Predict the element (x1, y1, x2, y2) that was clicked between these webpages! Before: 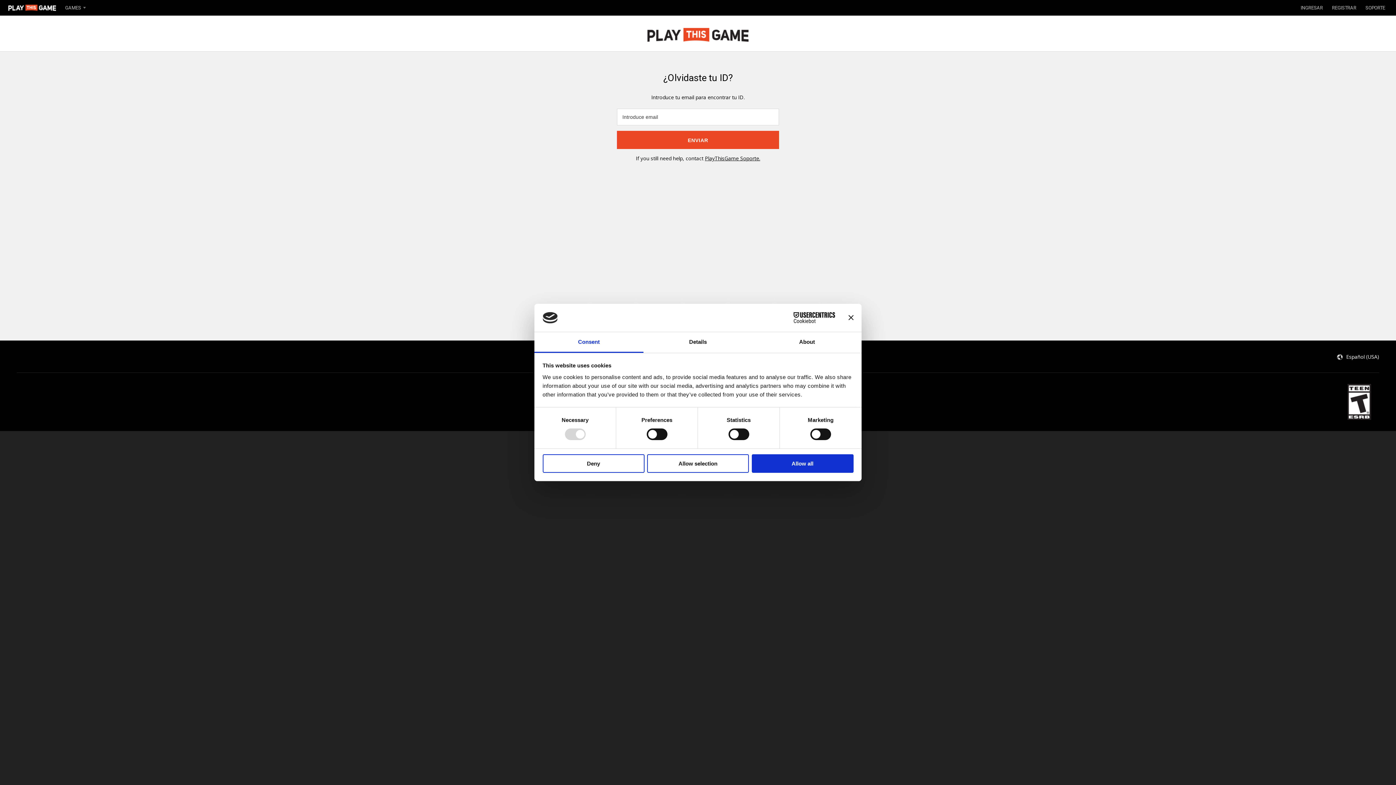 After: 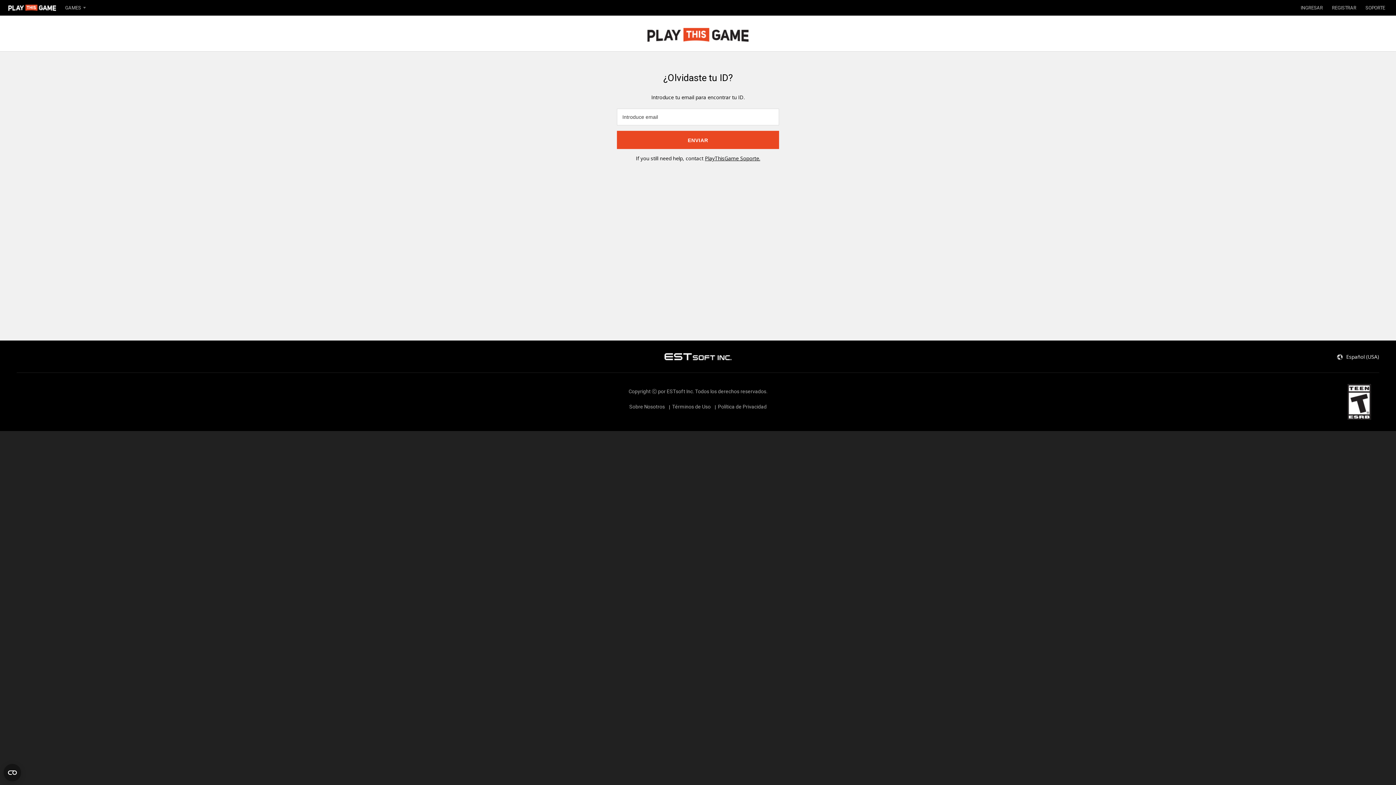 Action: label: Deny bbox: (542, 454, 644, 472)